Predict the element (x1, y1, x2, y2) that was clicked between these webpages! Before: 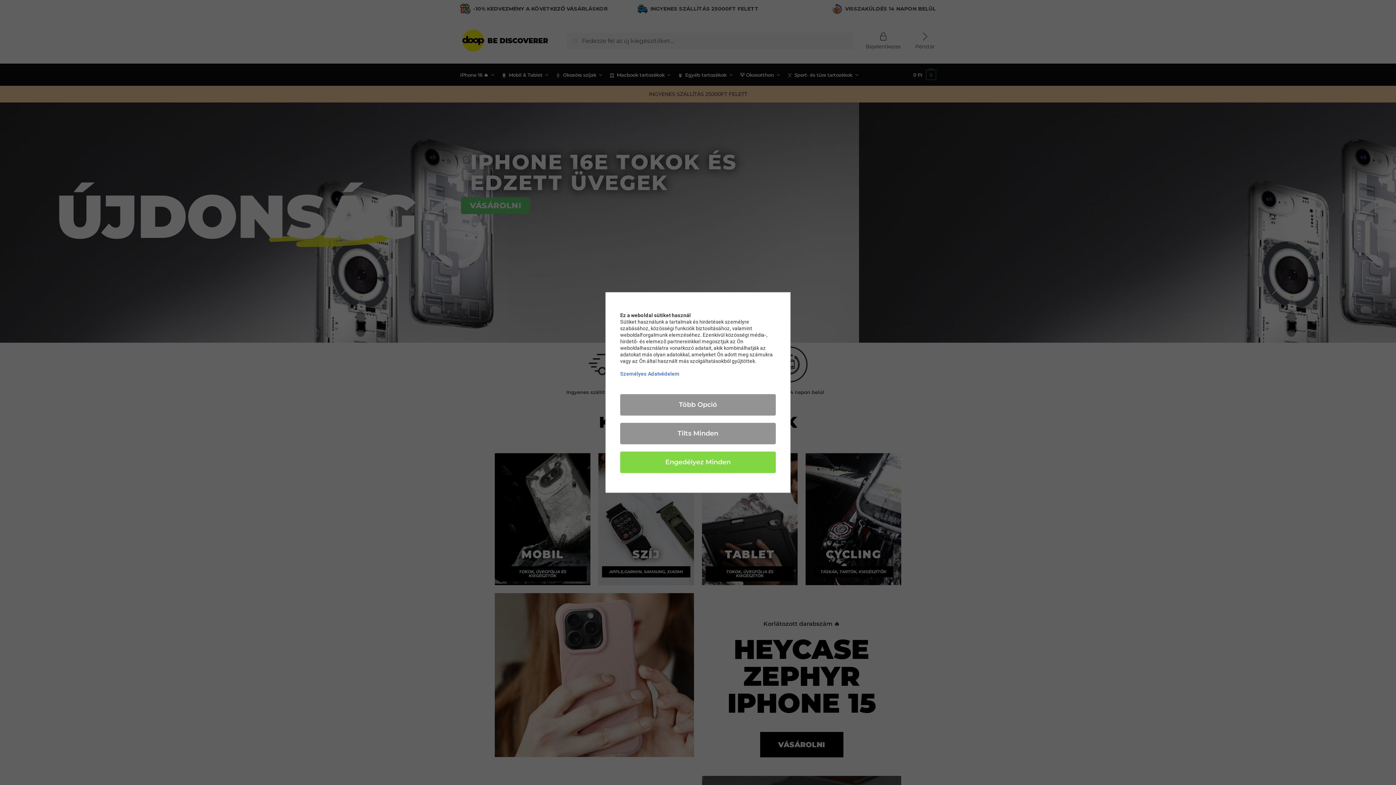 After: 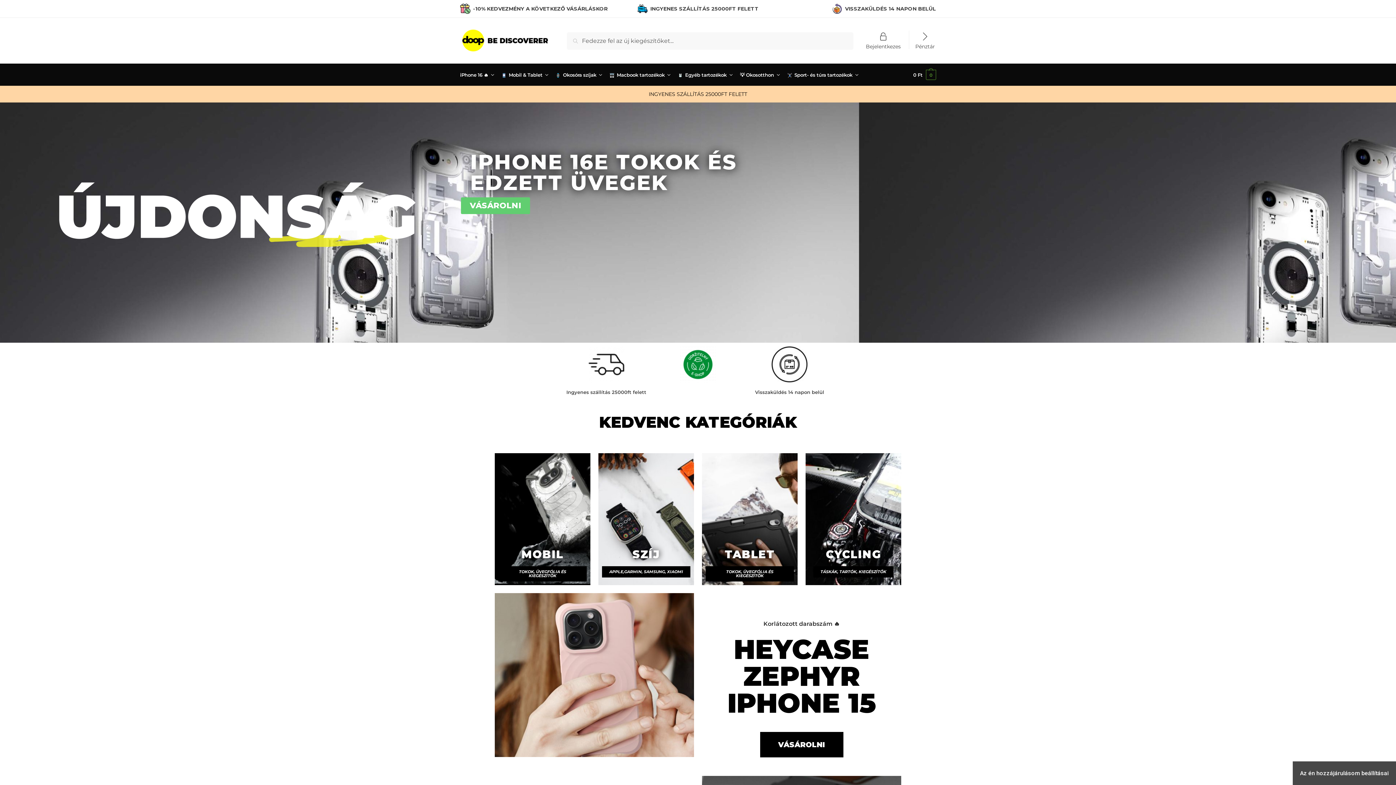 Action: bbox: (620, 451, 776, 473) label: Engedélyez Minden